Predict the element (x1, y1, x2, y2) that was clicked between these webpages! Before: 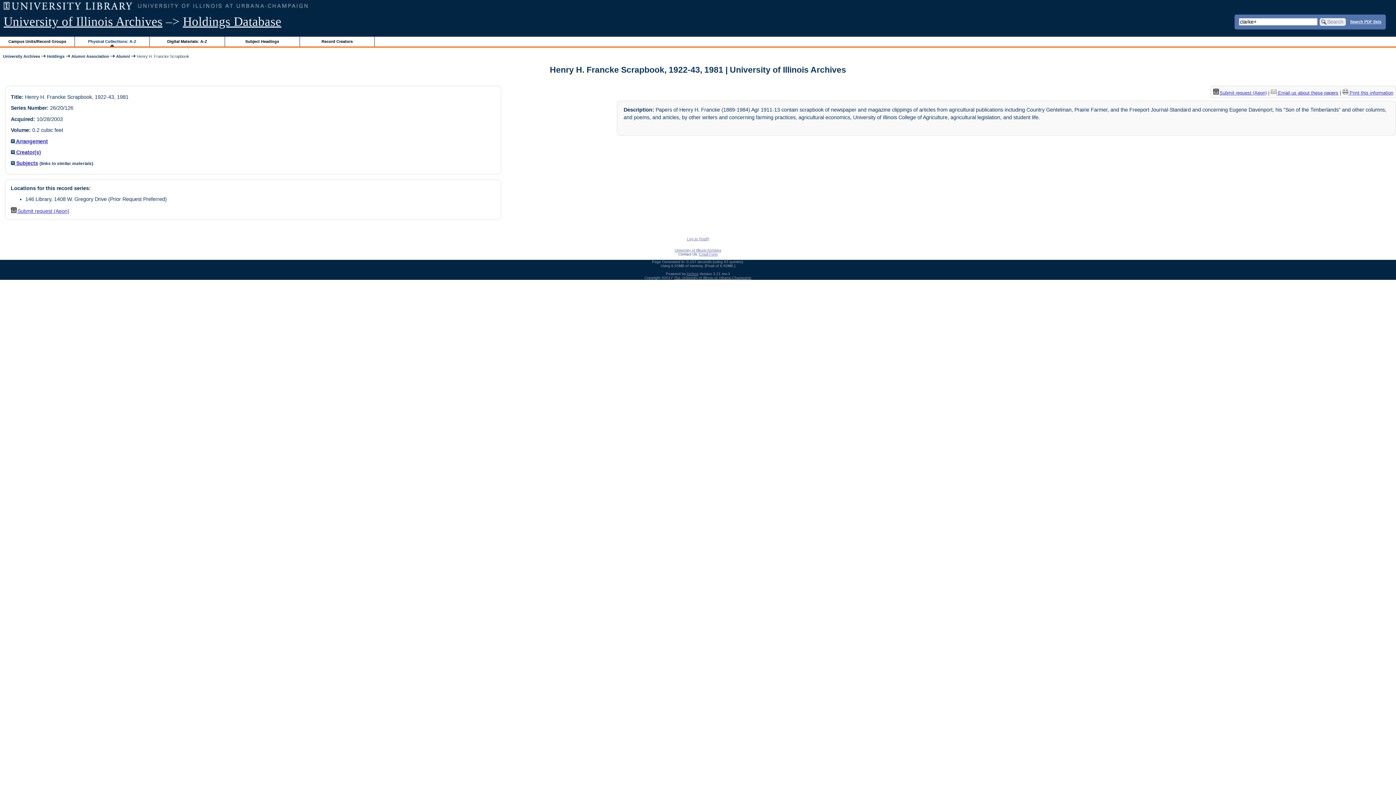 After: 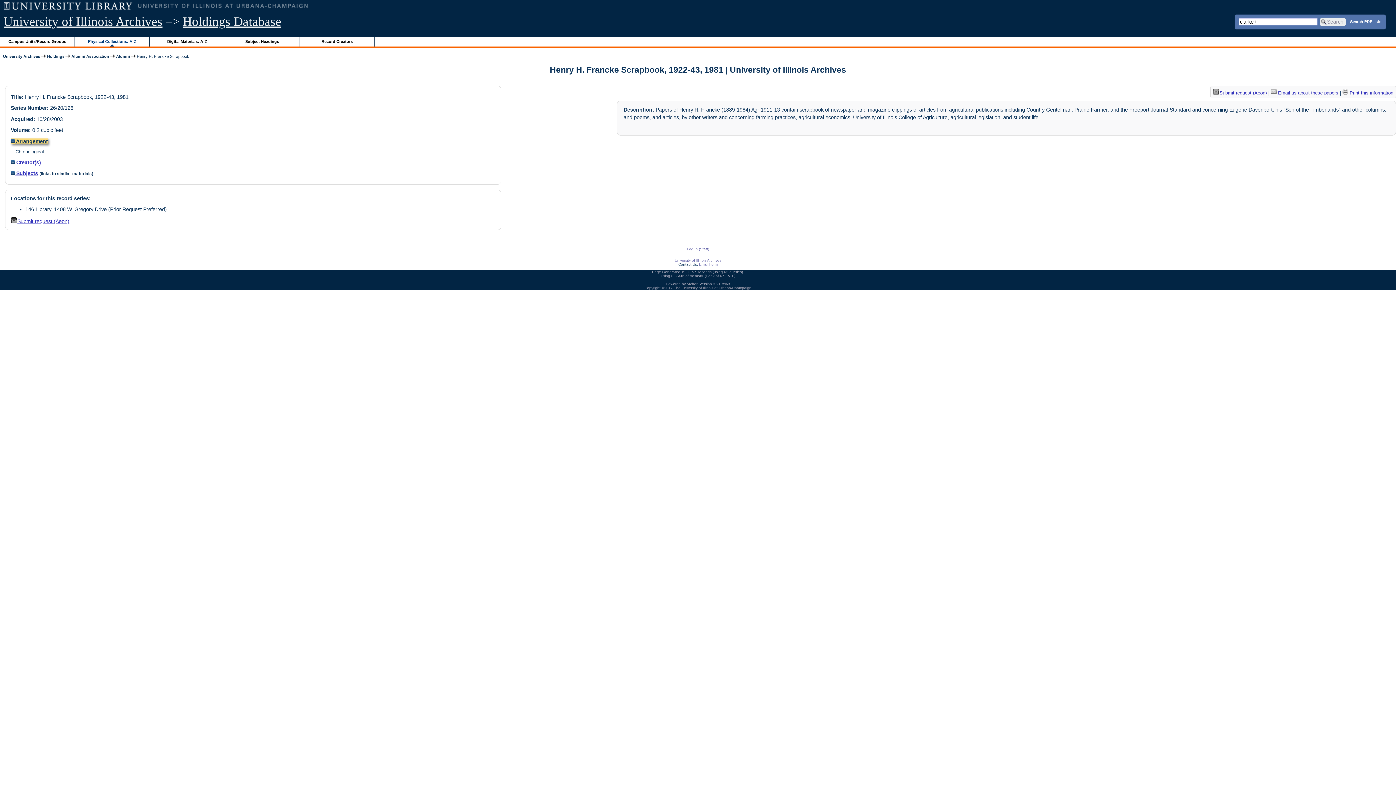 Action: label:  Arrangement bbox: (10, 138, 47, 144)